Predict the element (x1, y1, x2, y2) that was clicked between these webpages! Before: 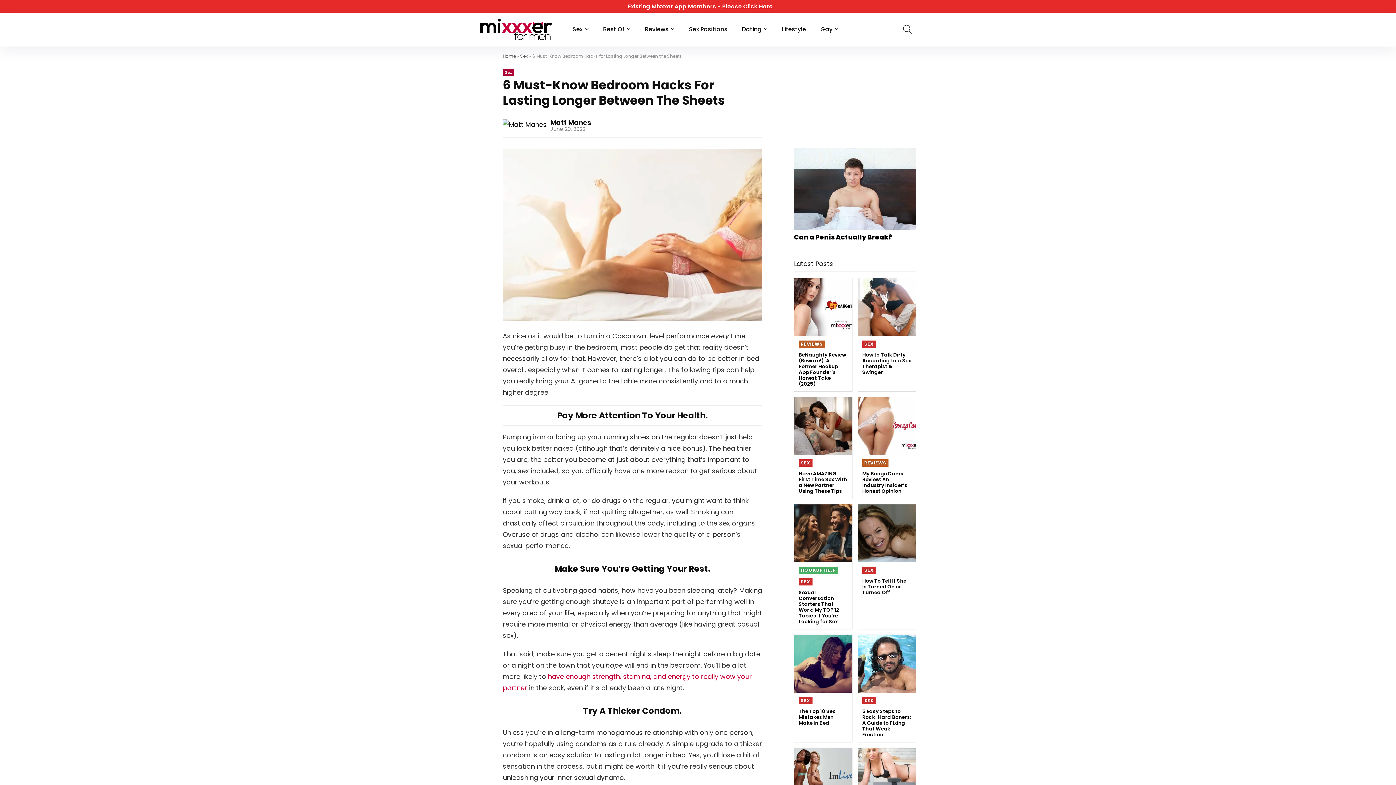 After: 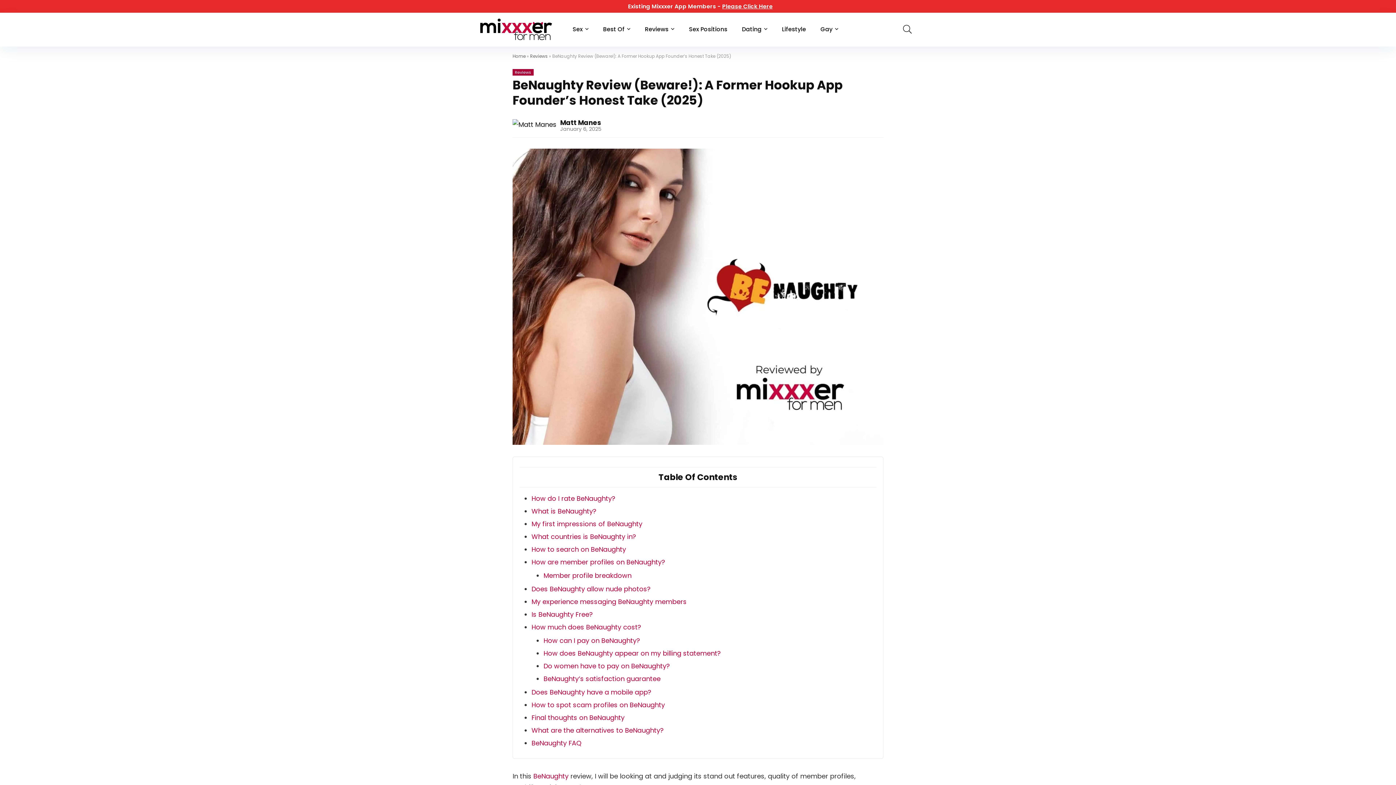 Action: bbox: (794, 278, 852, 336)